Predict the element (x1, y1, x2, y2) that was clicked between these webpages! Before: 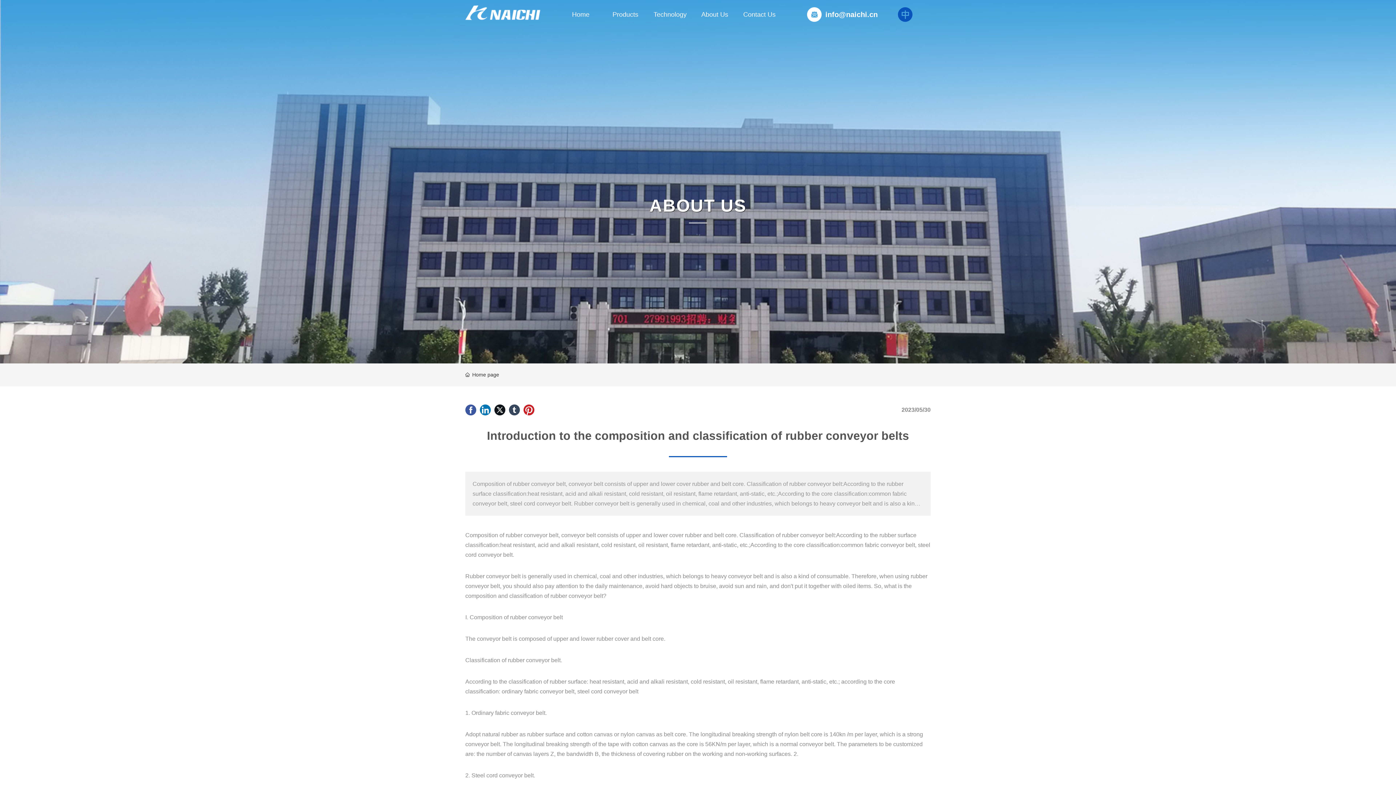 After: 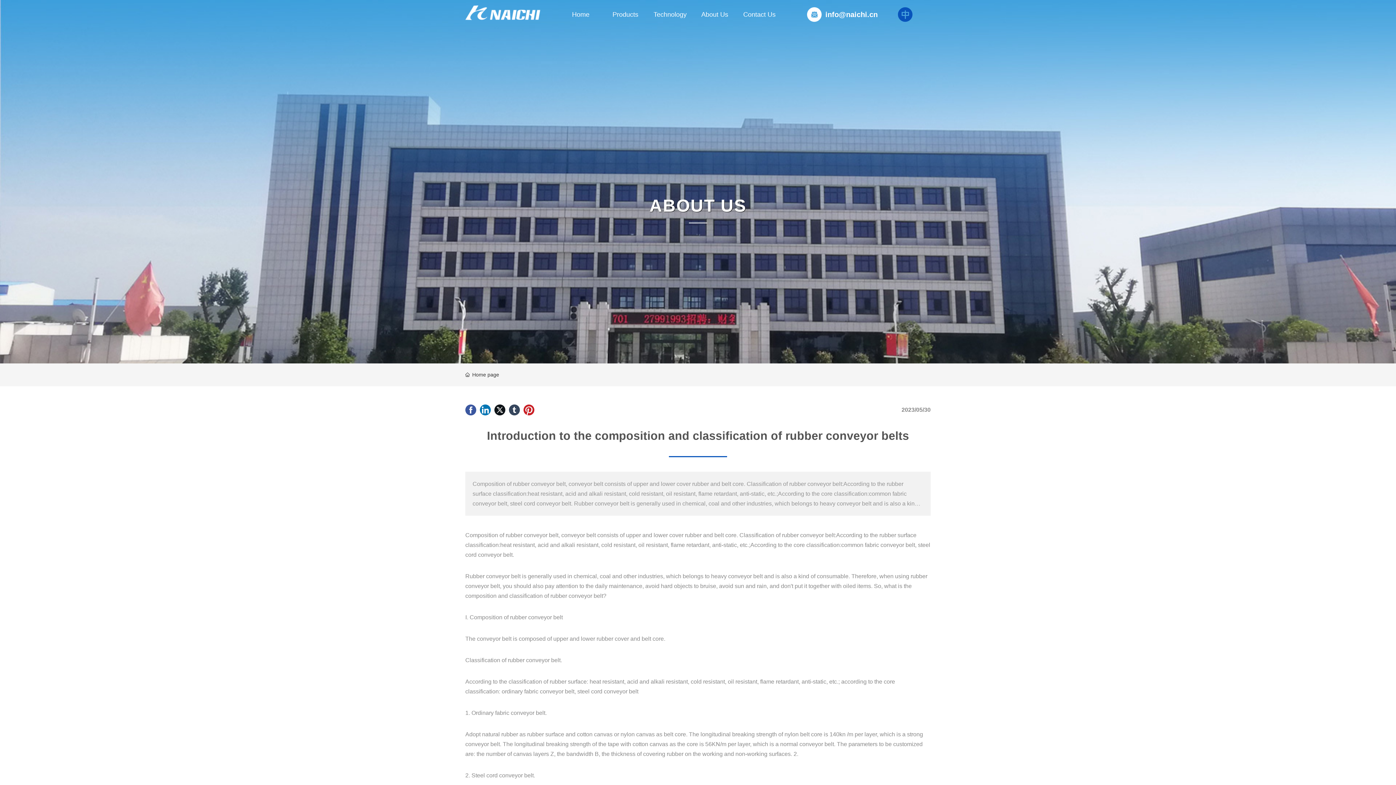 Action: bbox: (480, 404, 490, 415)